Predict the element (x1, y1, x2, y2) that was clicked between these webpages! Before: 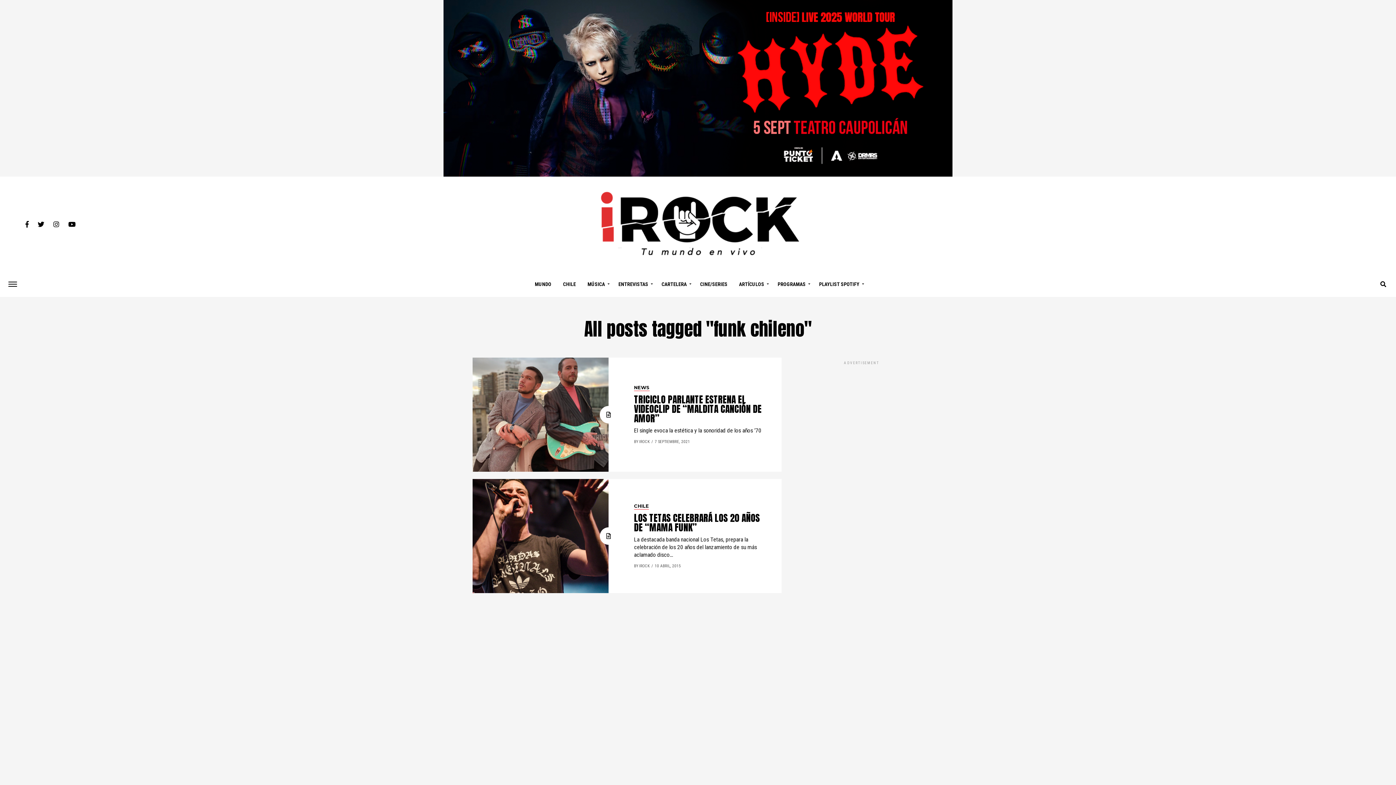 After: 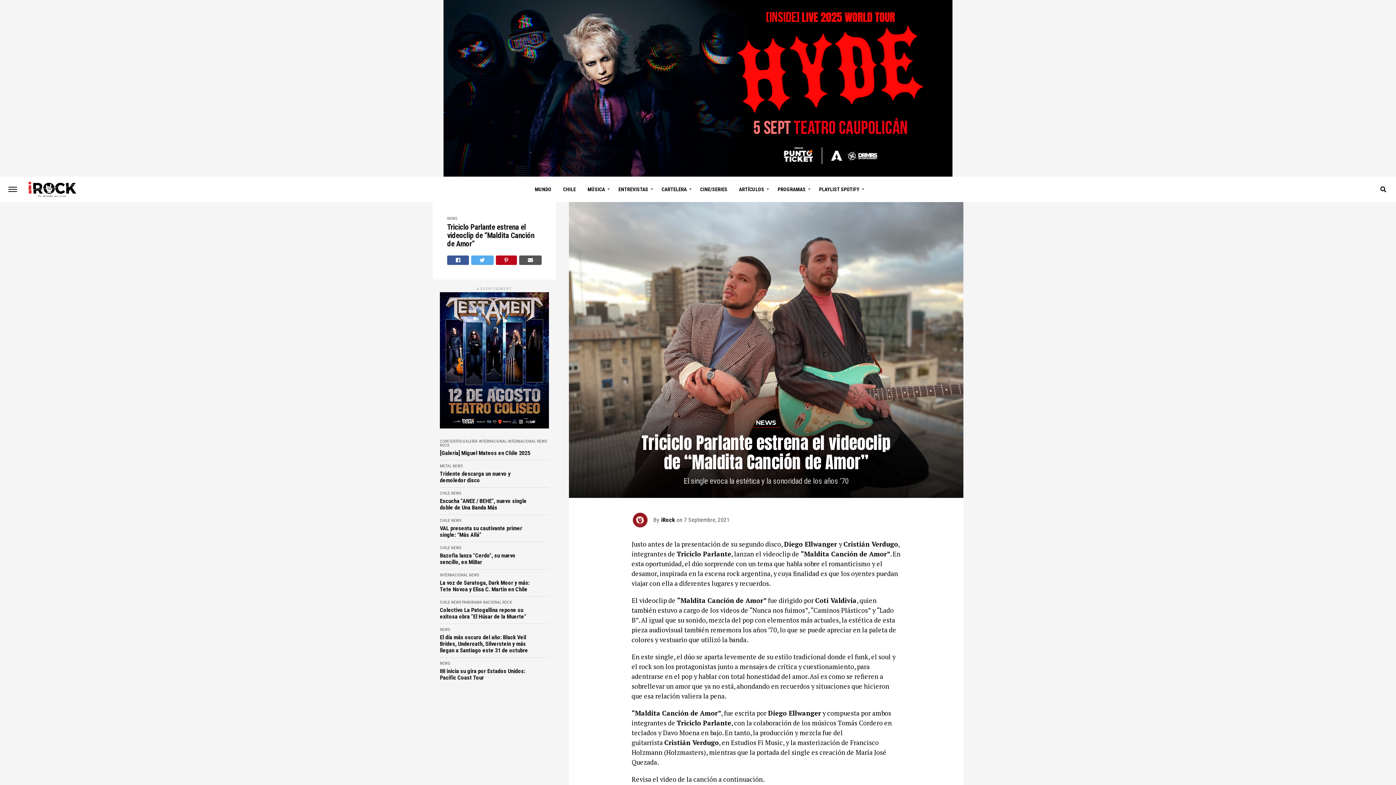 Action: bbox: (472, 357, 781, 472) label: NEWS
TRICICLO PARLANTE ESTRENA EL VIDEOCLIP DE “MALDITA CANCIÓN DE AMOR”

El single evoca la estética y la sonoridad de los años ’70

BY IROCK7 SEPTIEMBRE, 2021